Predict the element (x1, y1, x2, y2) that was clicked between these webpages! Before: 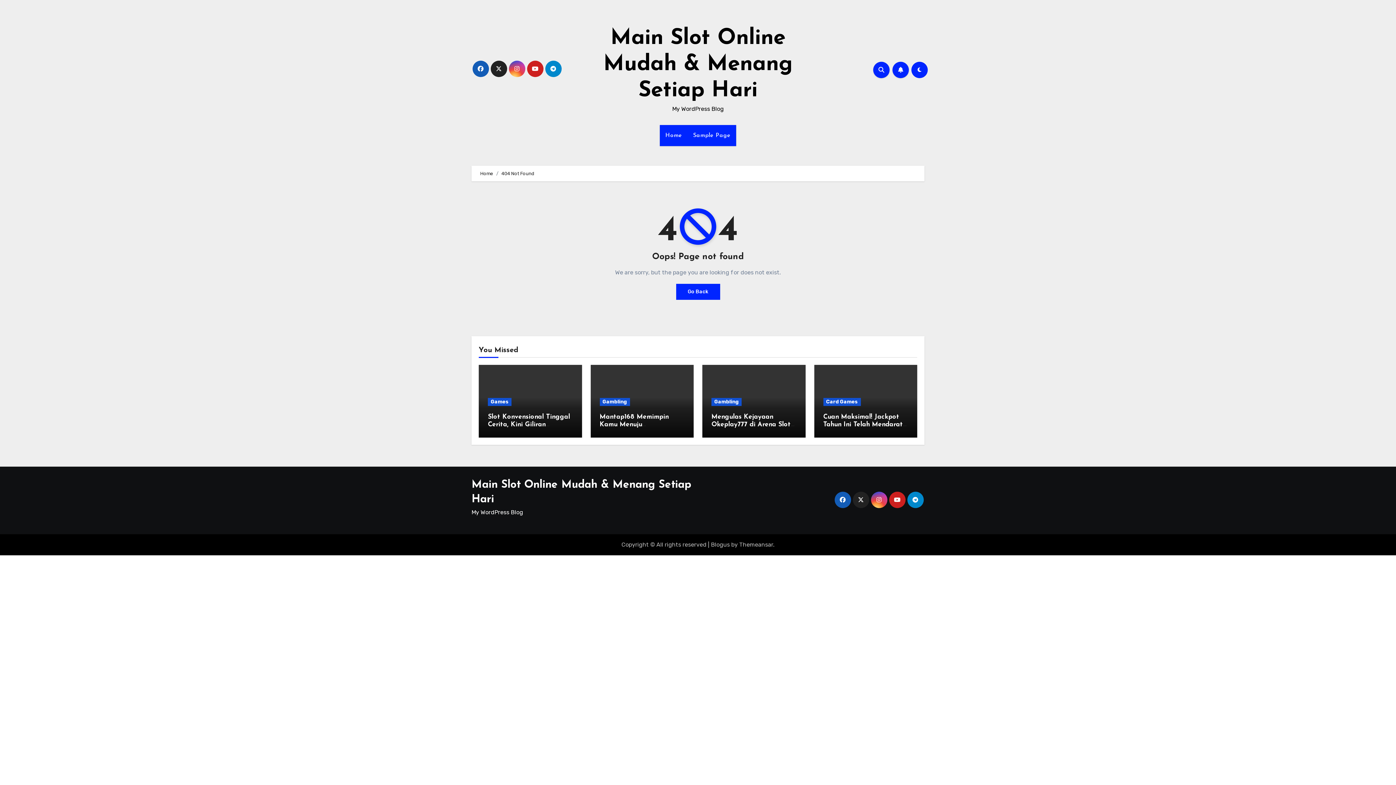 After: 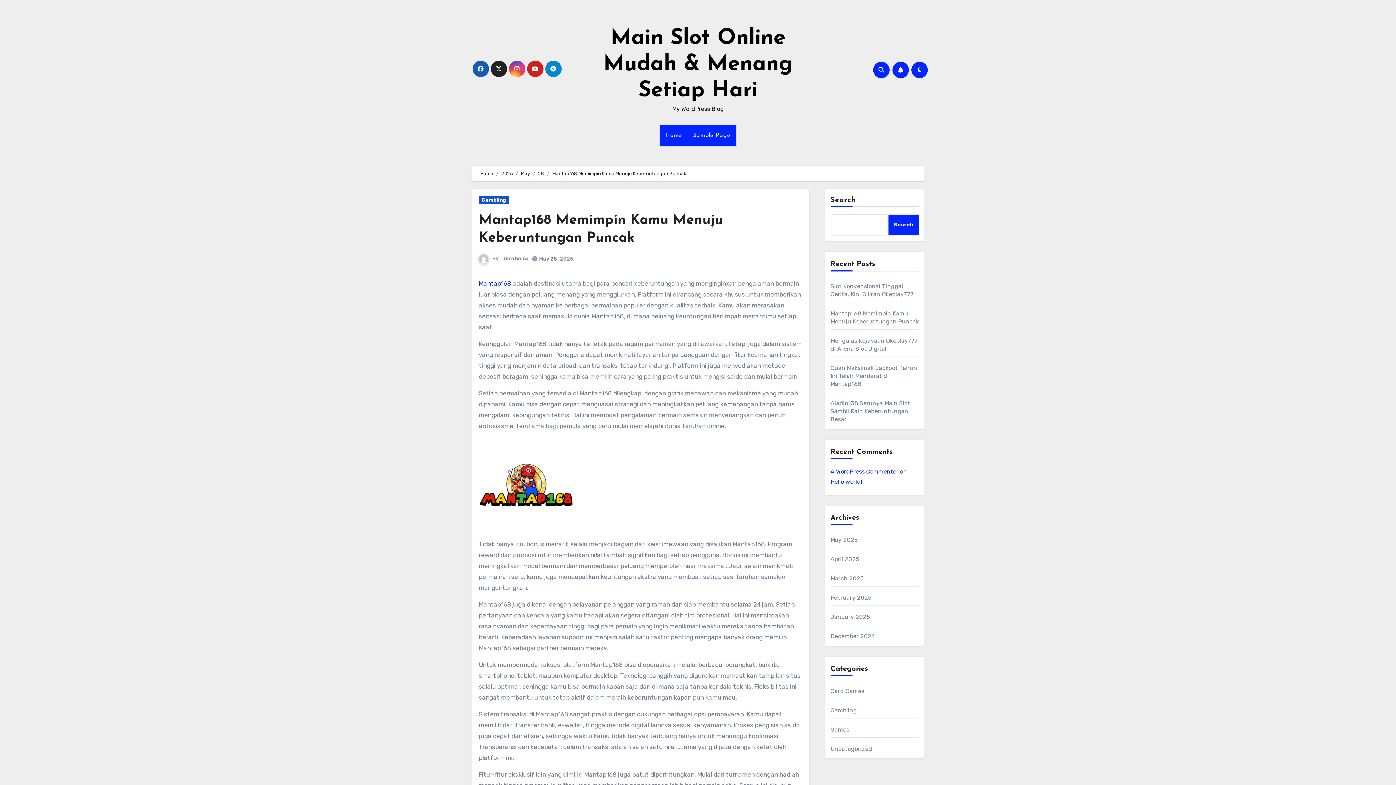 Action: label: Mantap168 Memimpin Kamu Menuju Keberuntungan Puncak bbox: (599, 413, 672, 436)